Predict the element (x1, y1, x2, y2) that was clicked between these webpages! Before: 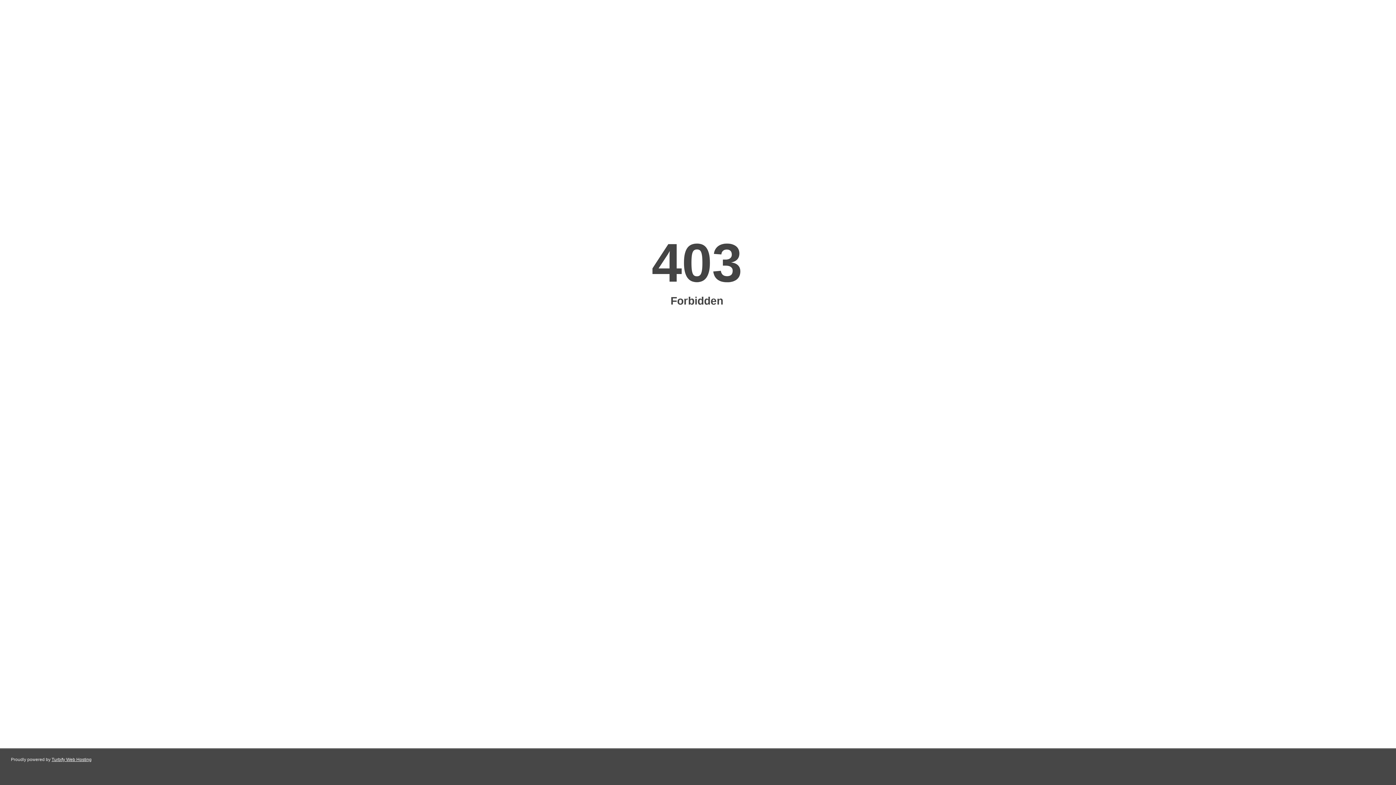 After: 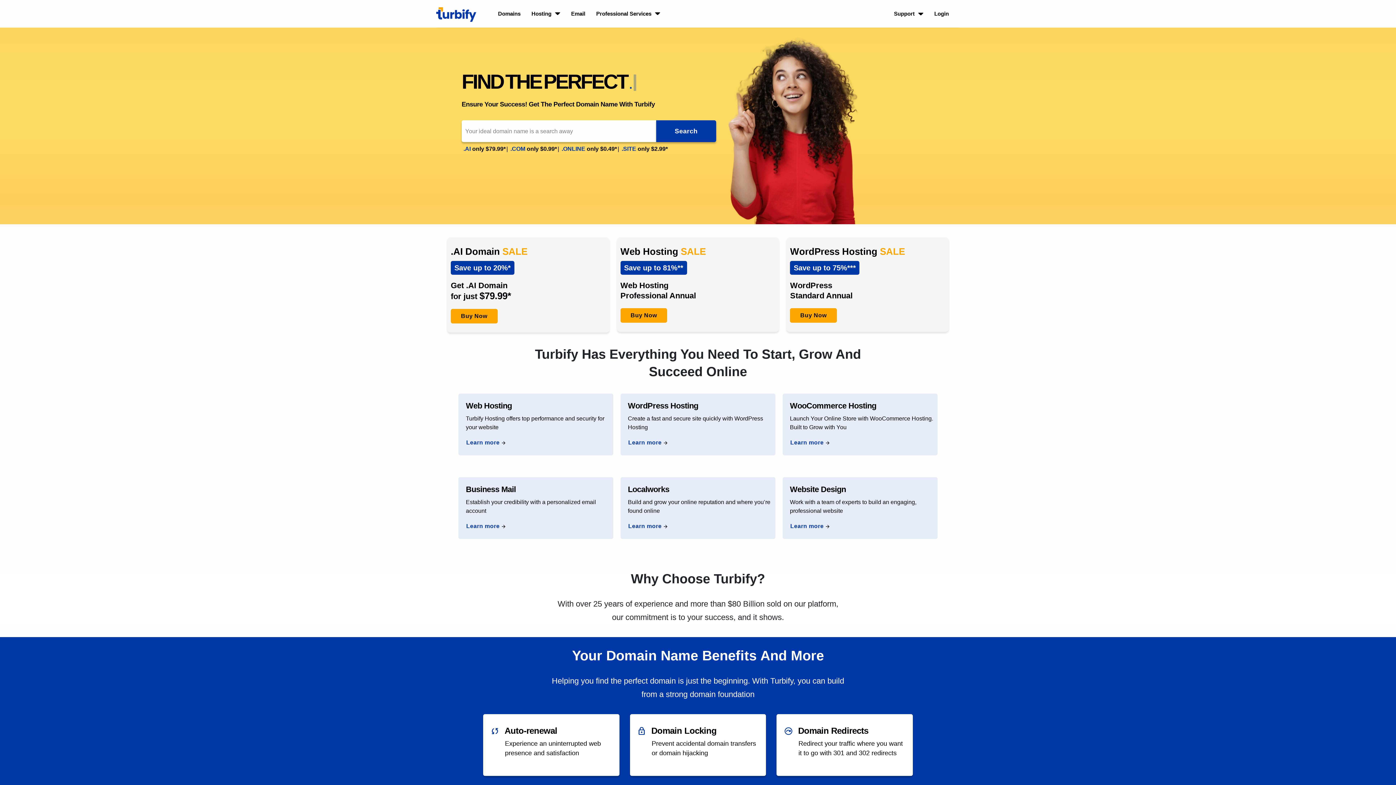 Action: bbox: (51, 757, 91, 762) label: Turbify Web Hosting